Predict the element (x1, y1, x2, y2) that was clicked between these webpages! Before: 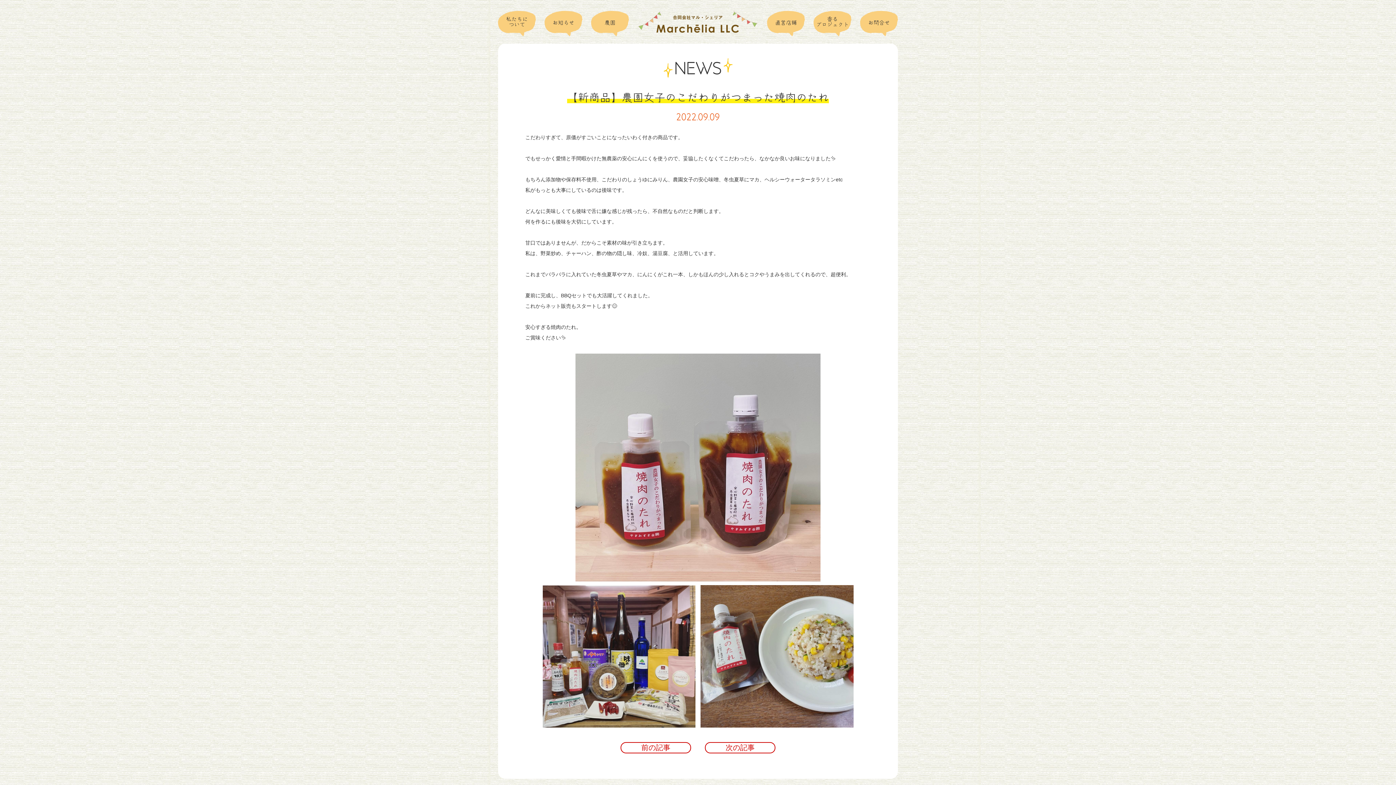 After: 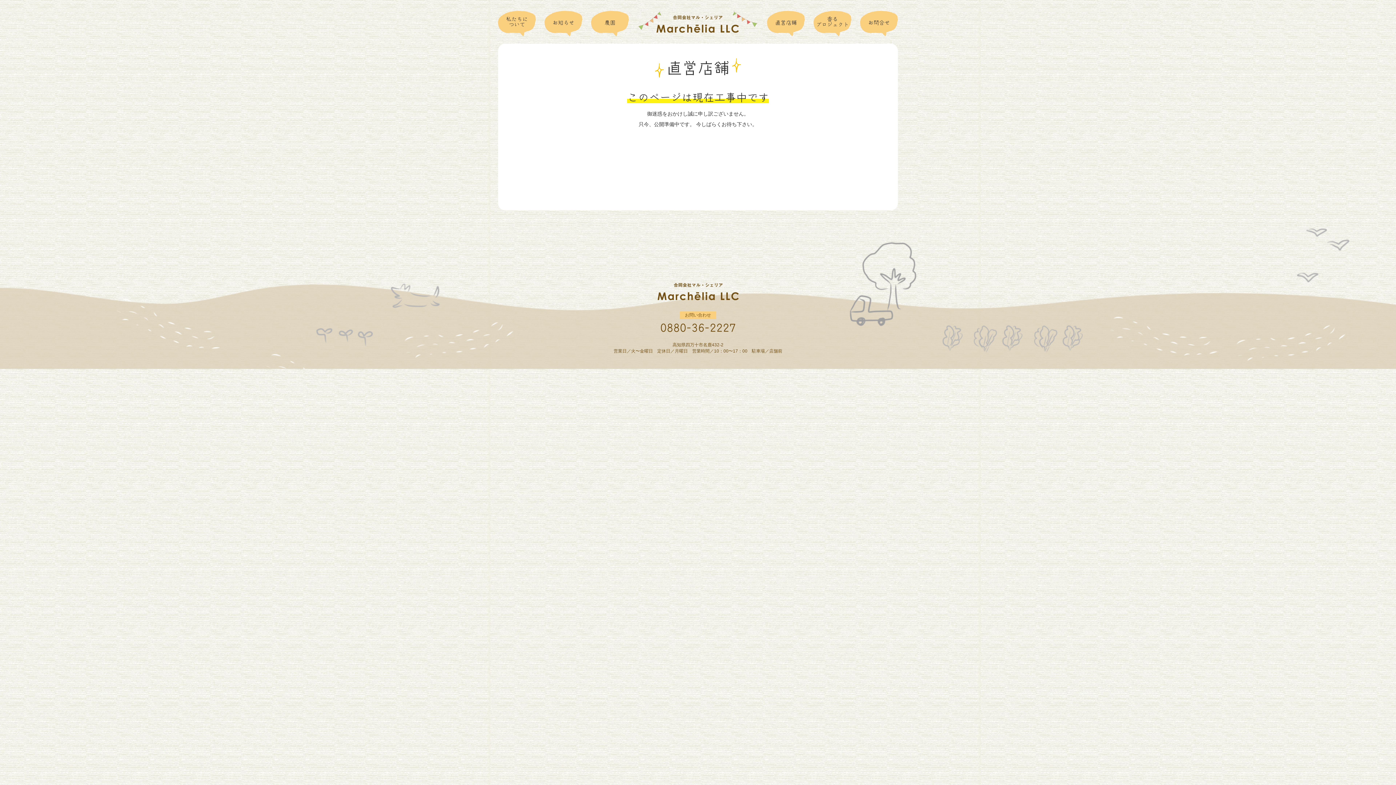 Action: label: 直営店舗 bbox: (767, 10, 804, 36)